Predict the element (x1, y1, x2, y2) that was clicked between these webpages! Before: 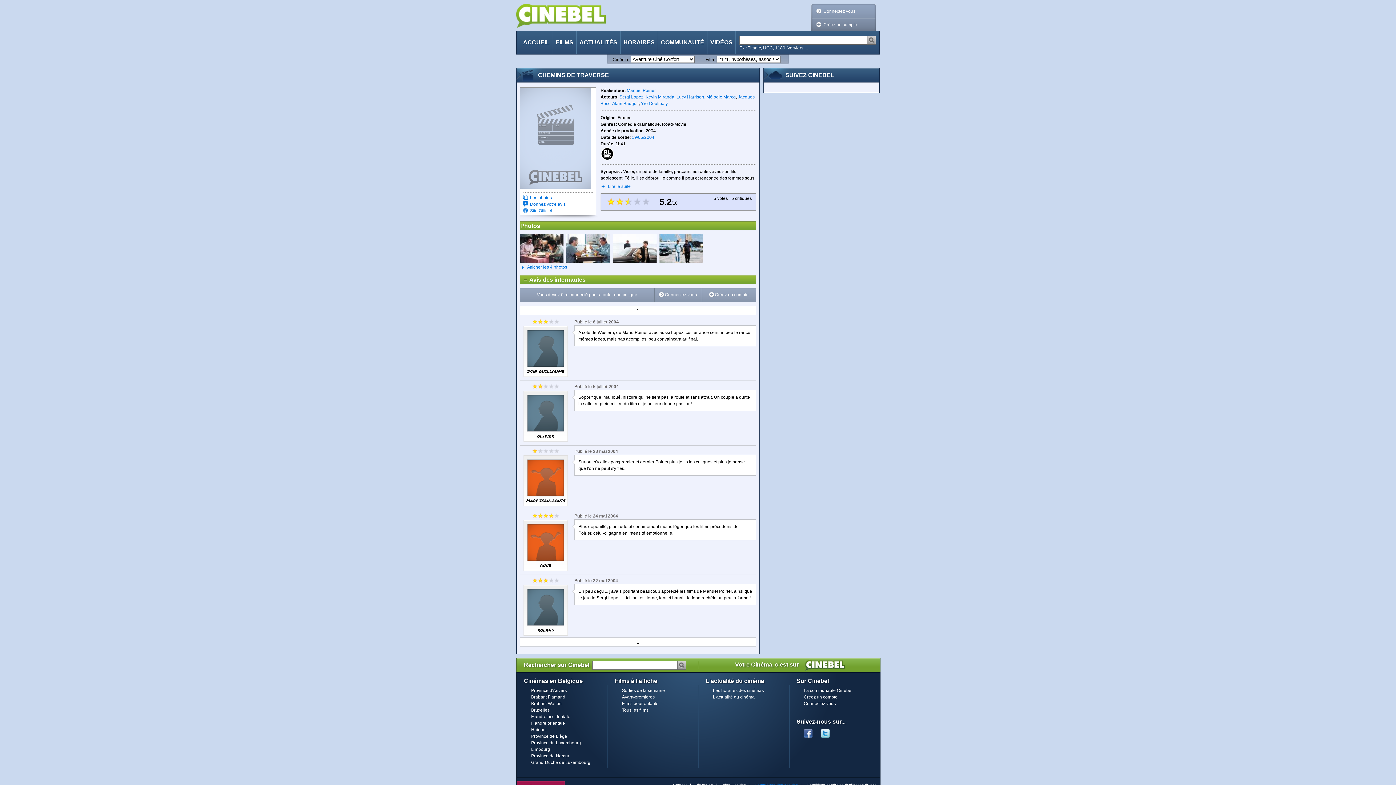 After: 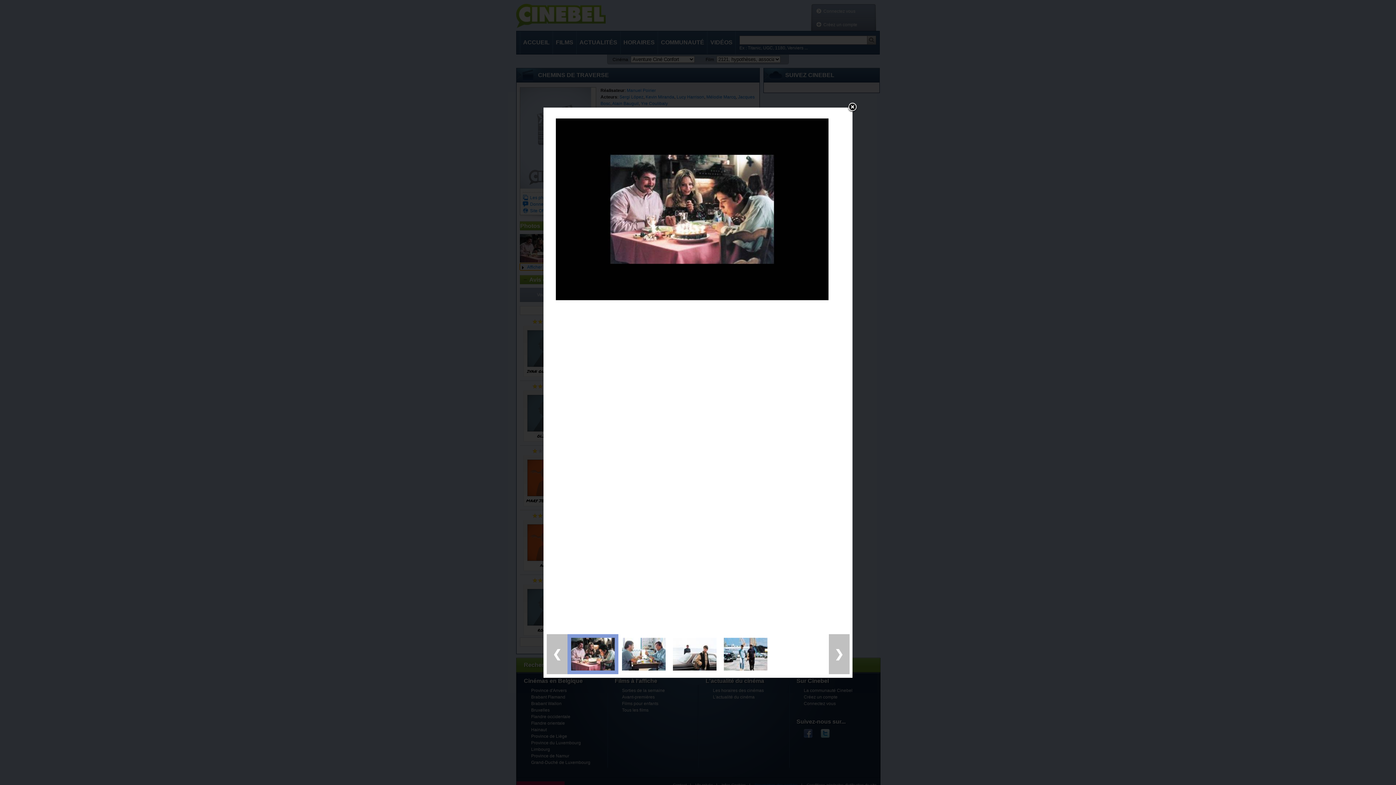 Action: bbox: (520, 263, 567, 270) label: Afficher les 4 photos
du film Chemins de traverse